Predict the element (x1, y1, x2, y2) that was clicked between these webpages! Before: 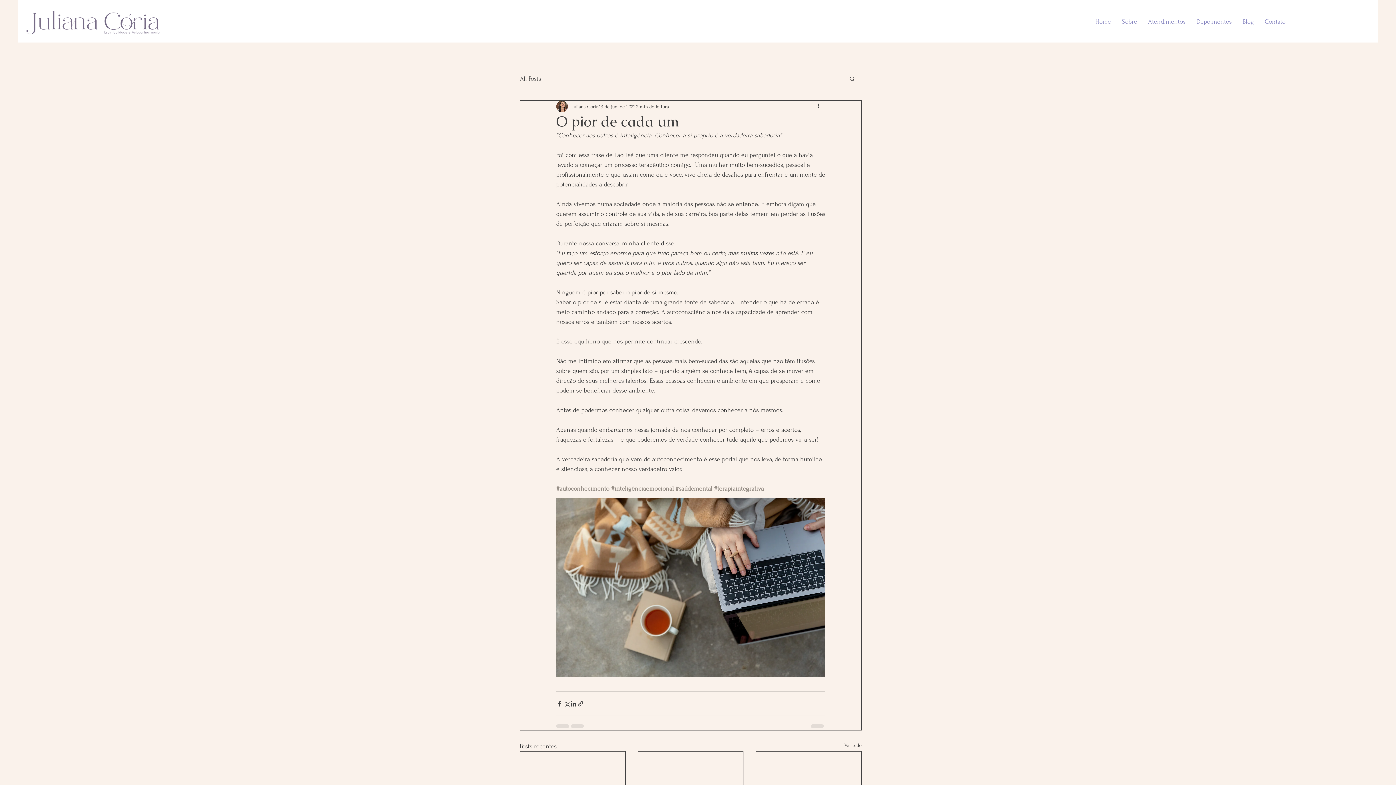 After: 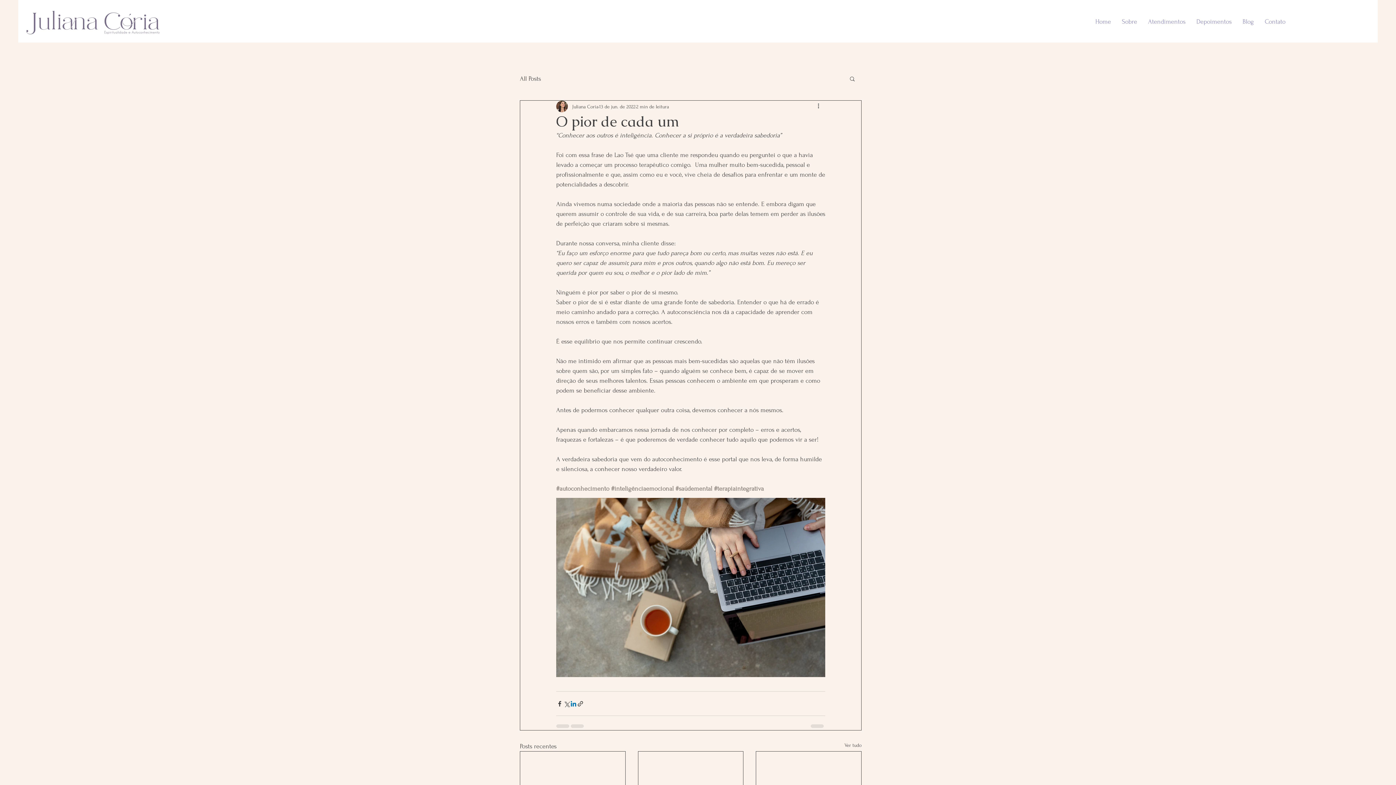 Action: label: Compartilhar via LinkedIn bbox: (570, 700, 577, 707)